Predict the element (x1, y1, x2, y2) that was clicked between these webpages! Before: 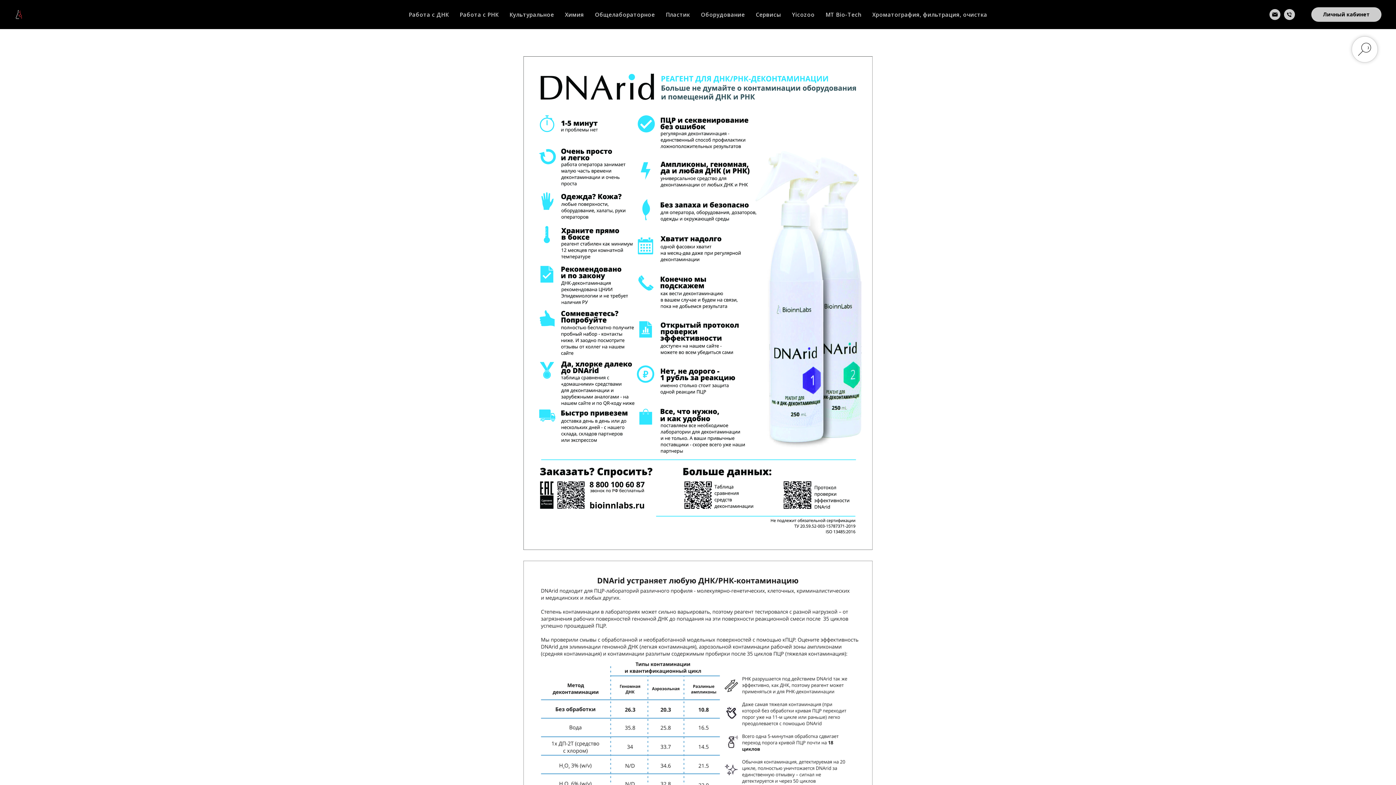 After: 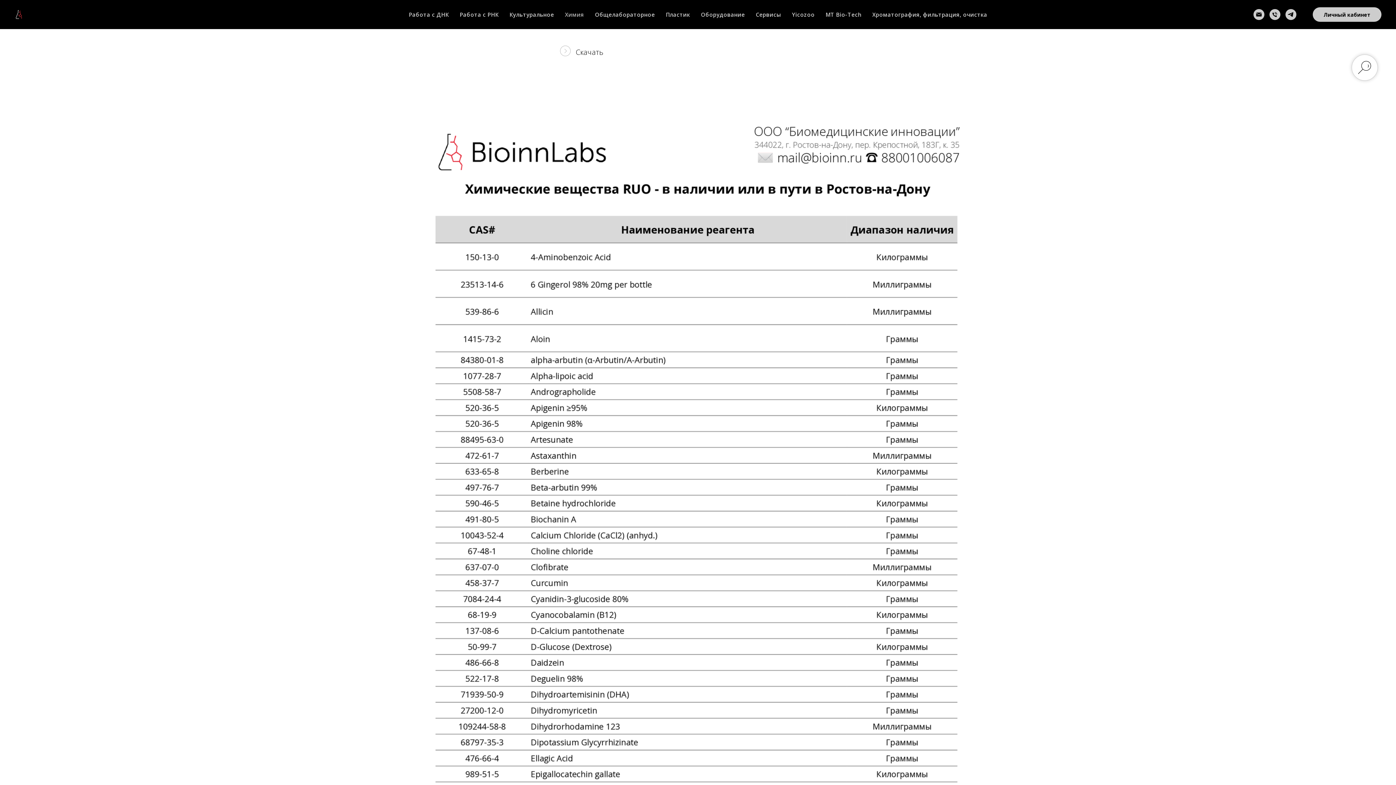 Action: bbox: (565, 10, 584, 18) label: Химия